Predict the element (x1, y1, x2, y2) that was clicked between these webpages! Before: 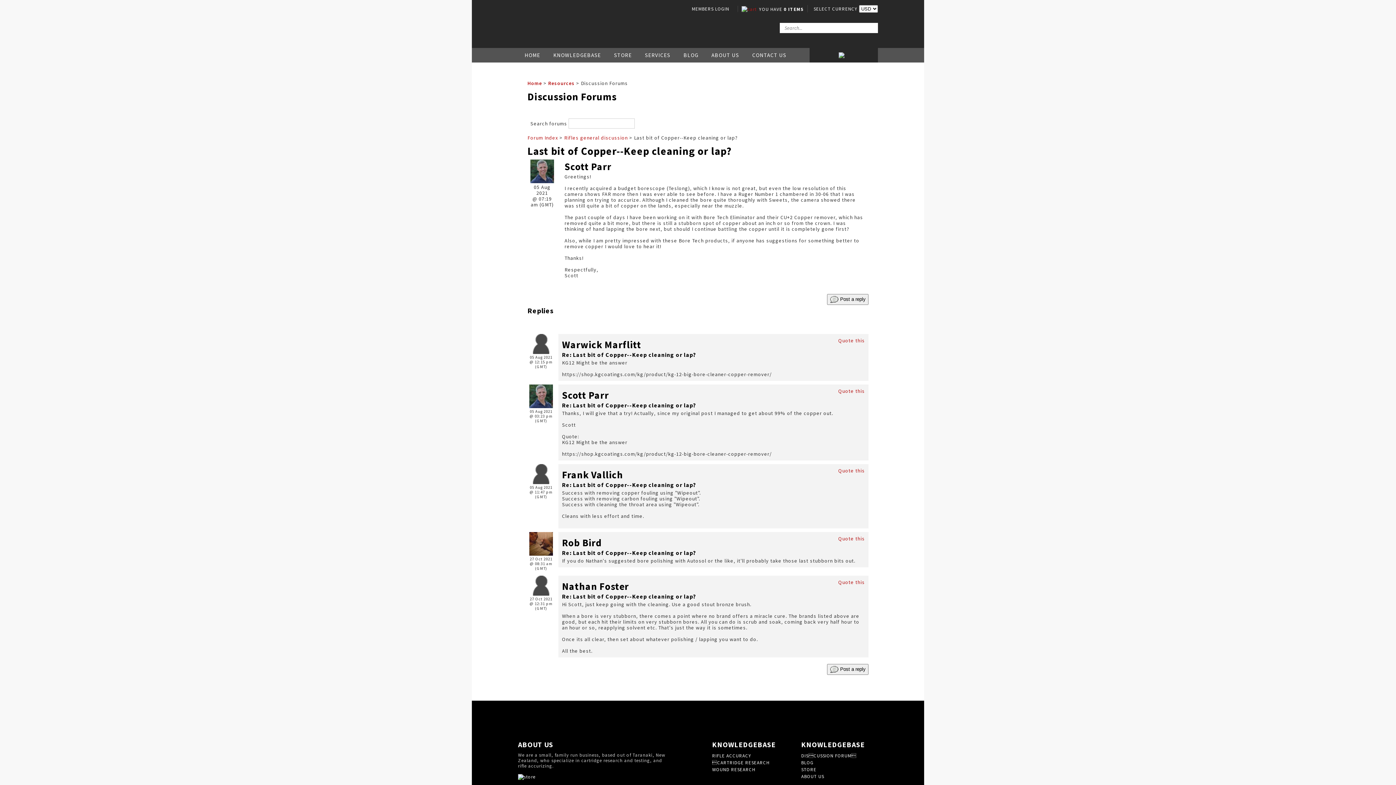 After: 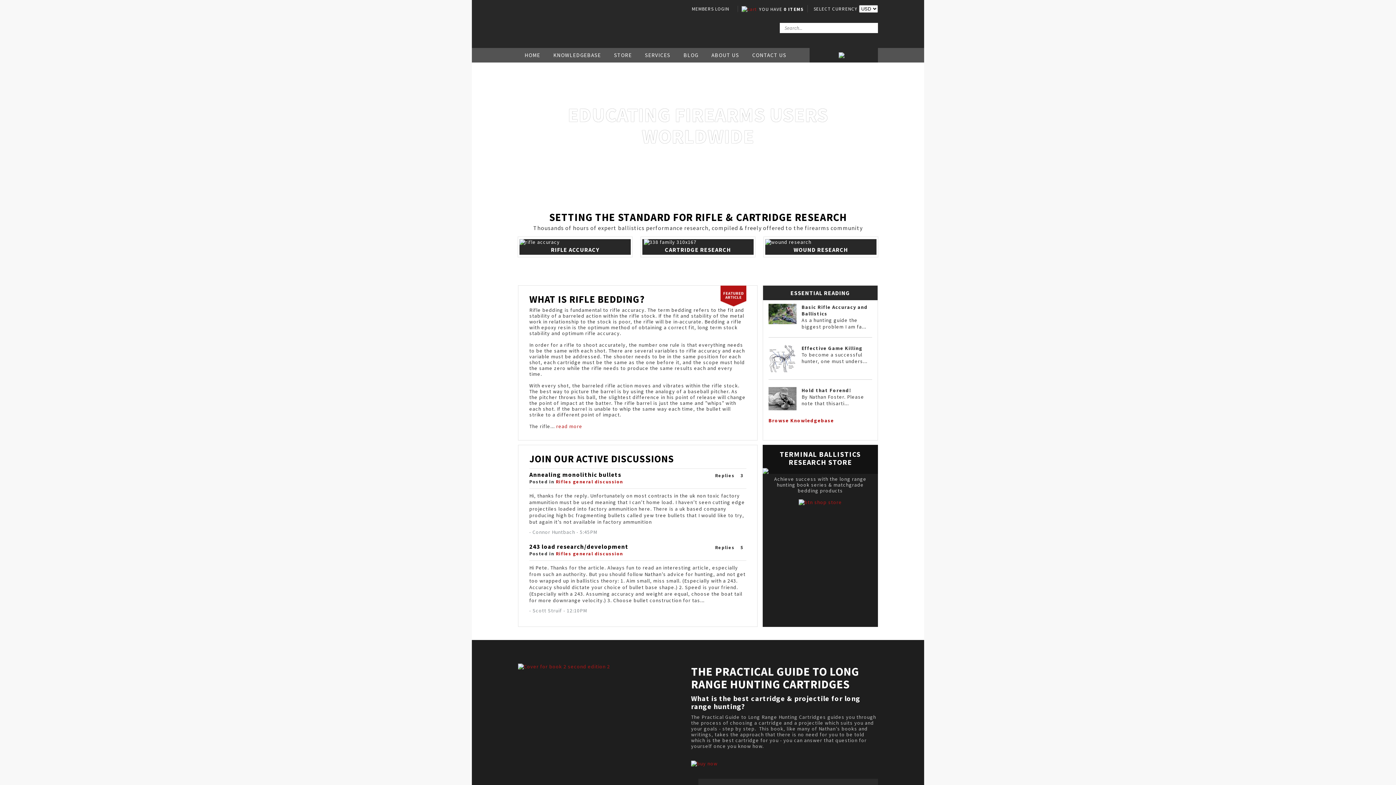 Action: label: Home bbox: (527, 80, 542, 86)